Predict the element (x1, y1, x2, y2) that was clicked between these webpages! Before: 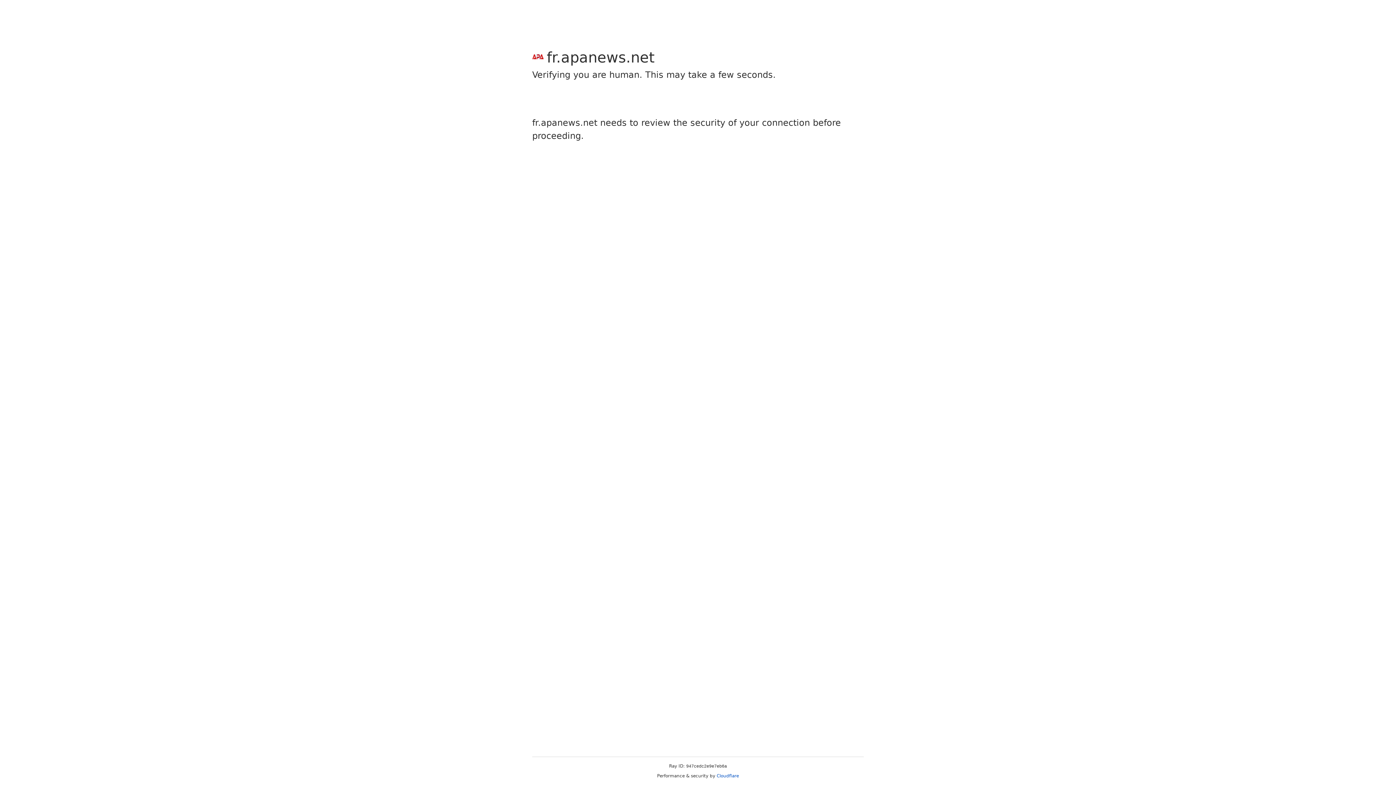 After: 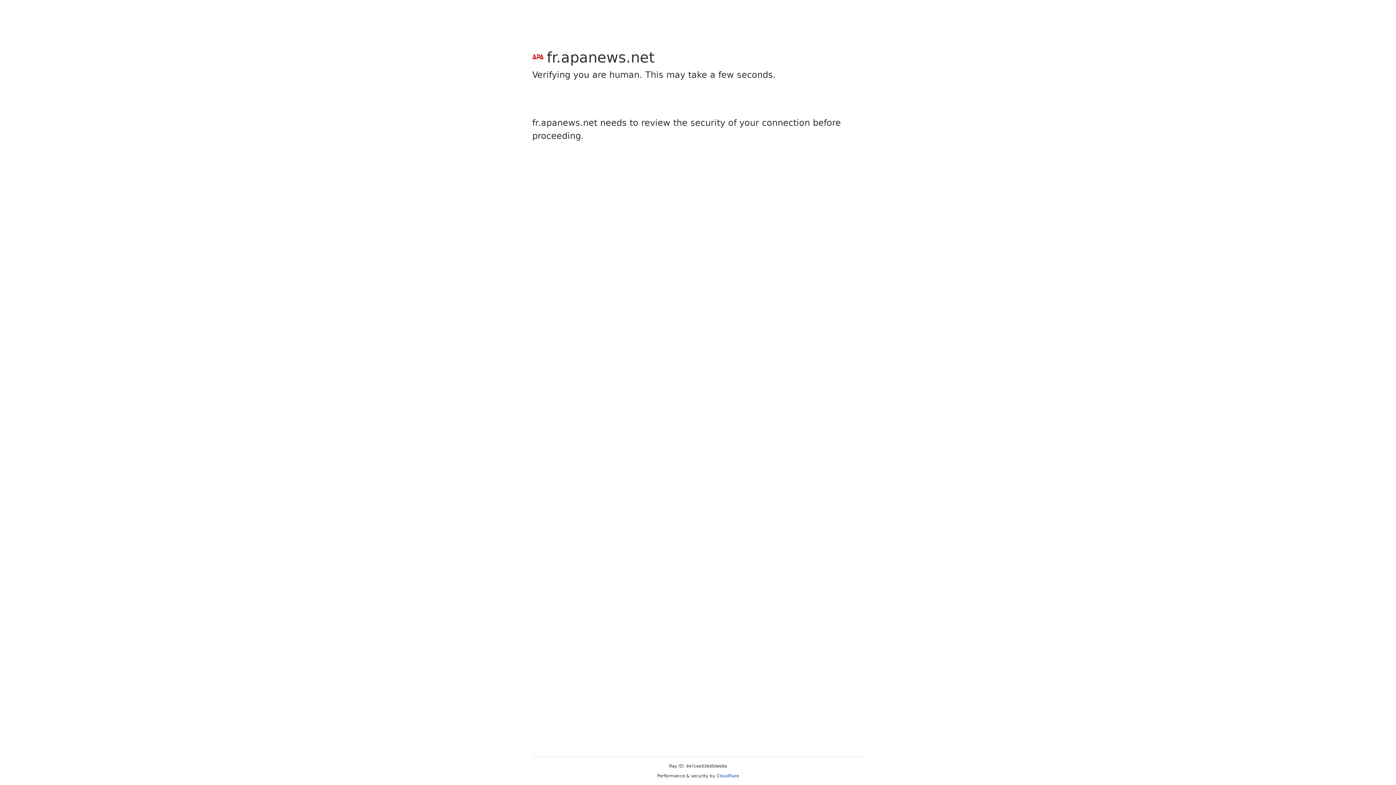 Action: label: Cloudflare bbox: (716, 773, 739, 778)